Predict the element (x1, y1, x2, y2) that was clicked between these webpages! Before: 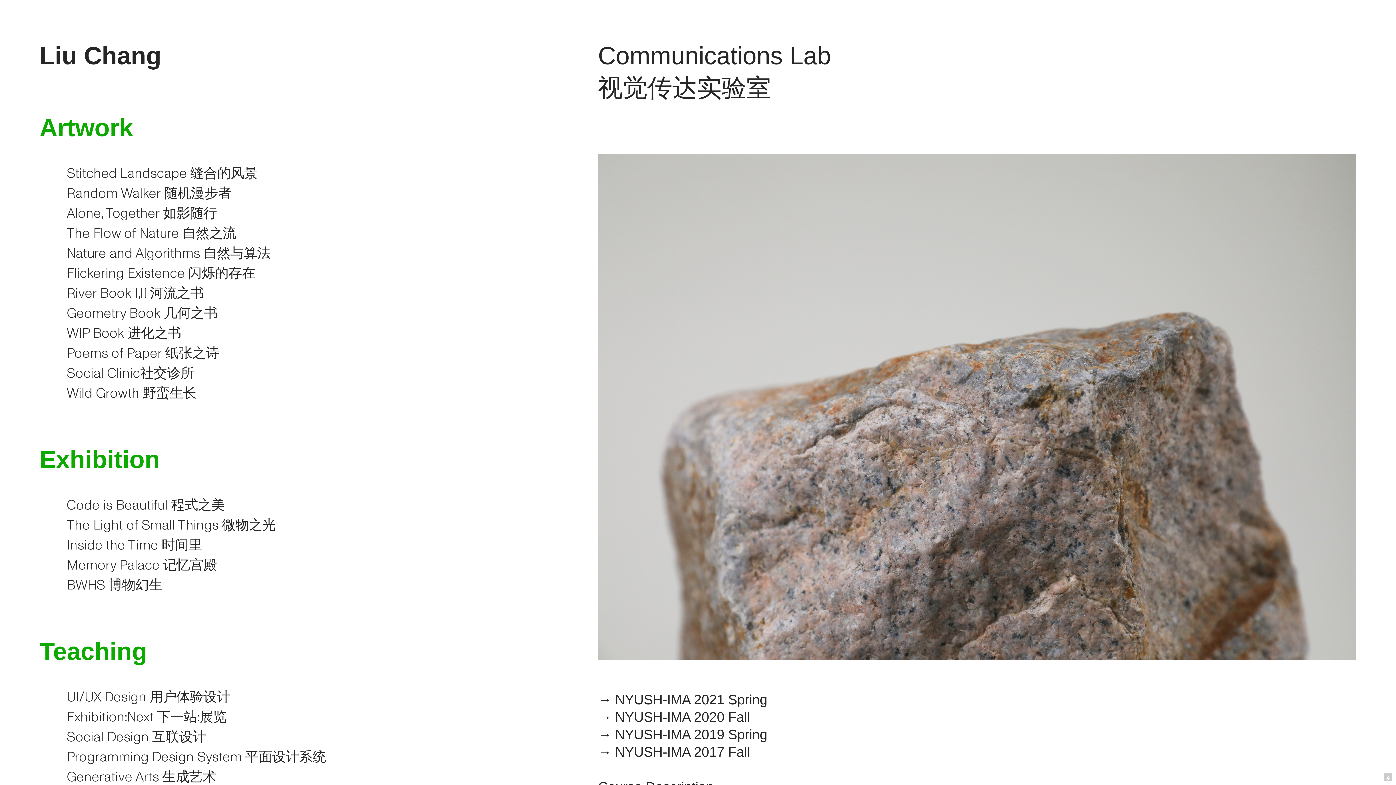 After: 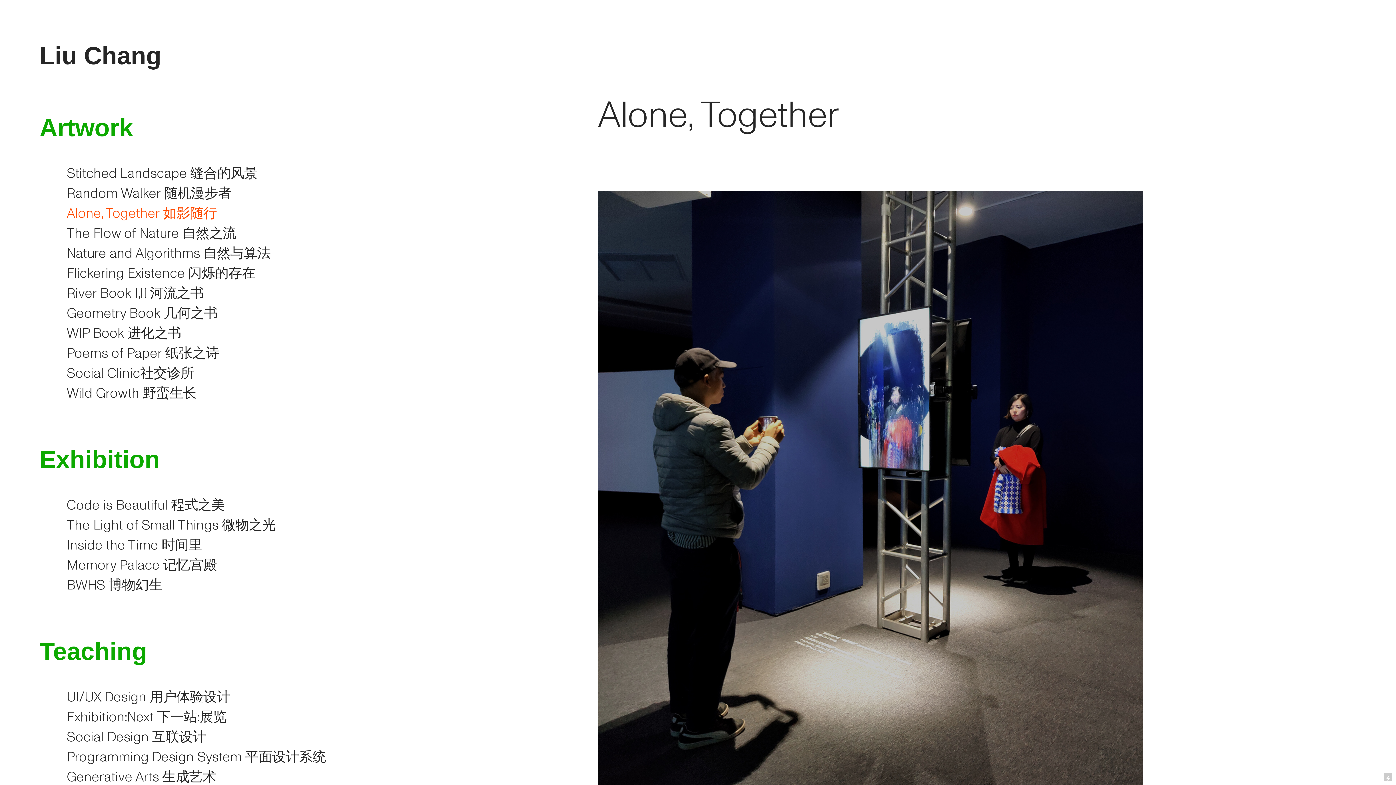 Action: label: Alone, Together 如影随行 bbox: (66, 203, 216, 224)